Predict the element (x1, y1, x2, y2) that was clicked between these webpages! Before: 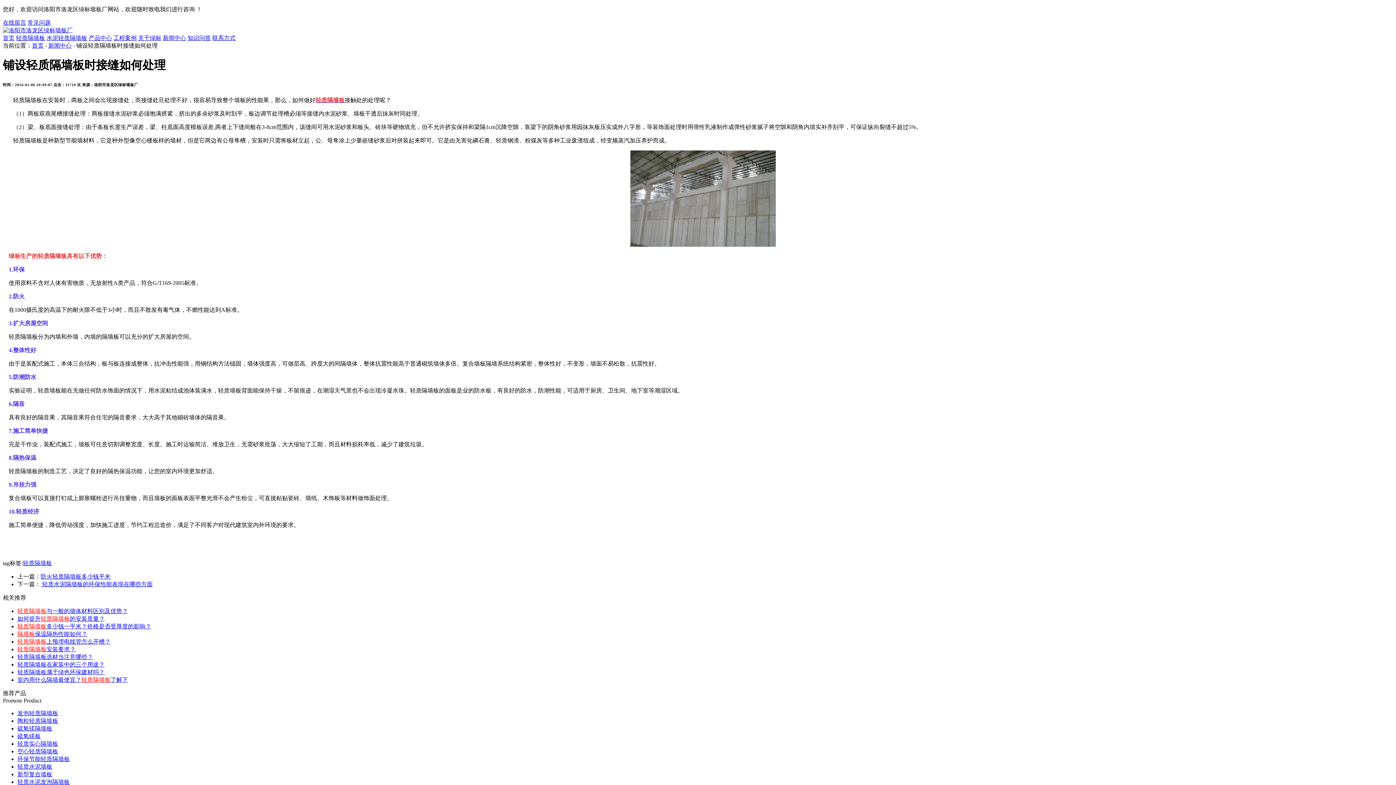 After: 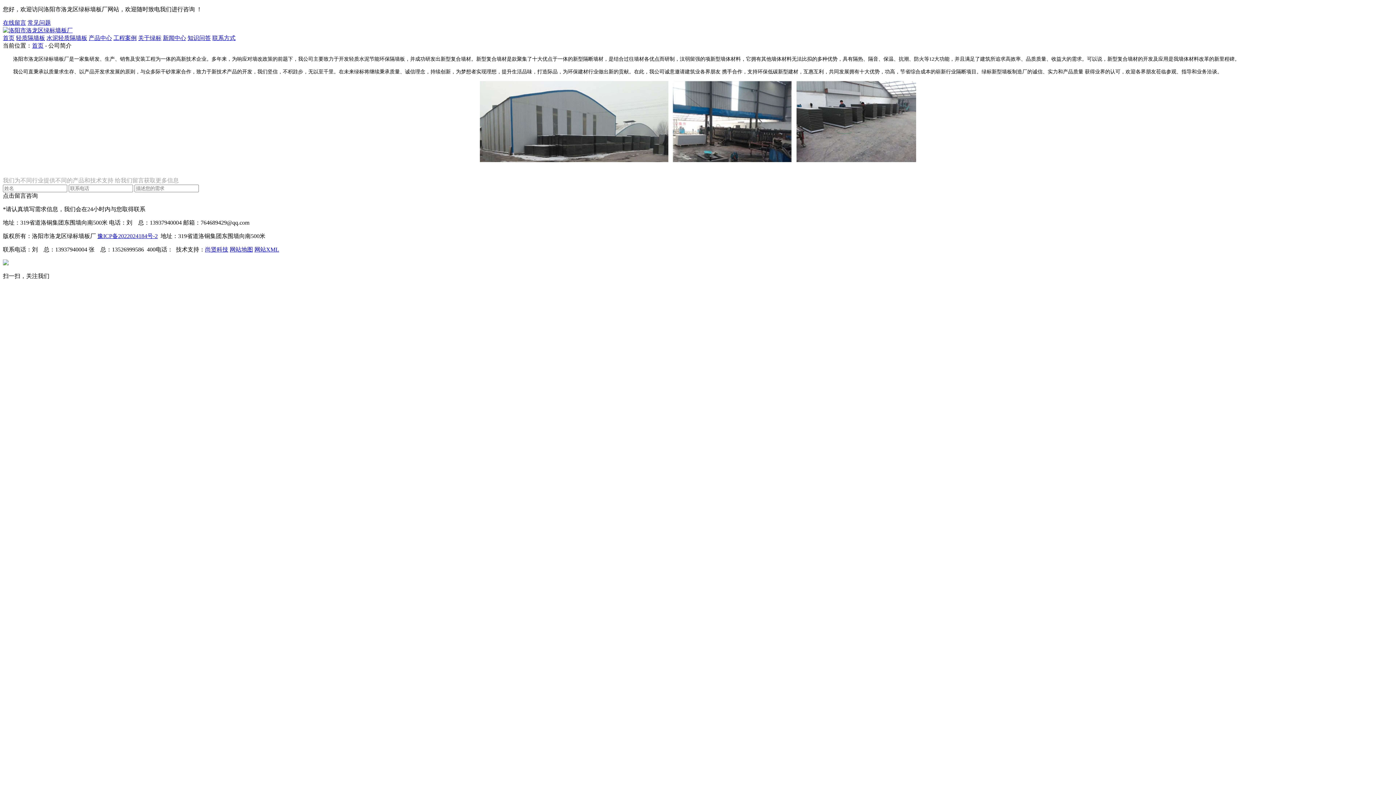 Action: bbox: (138, 34, 161, 41) label: 关于绿标